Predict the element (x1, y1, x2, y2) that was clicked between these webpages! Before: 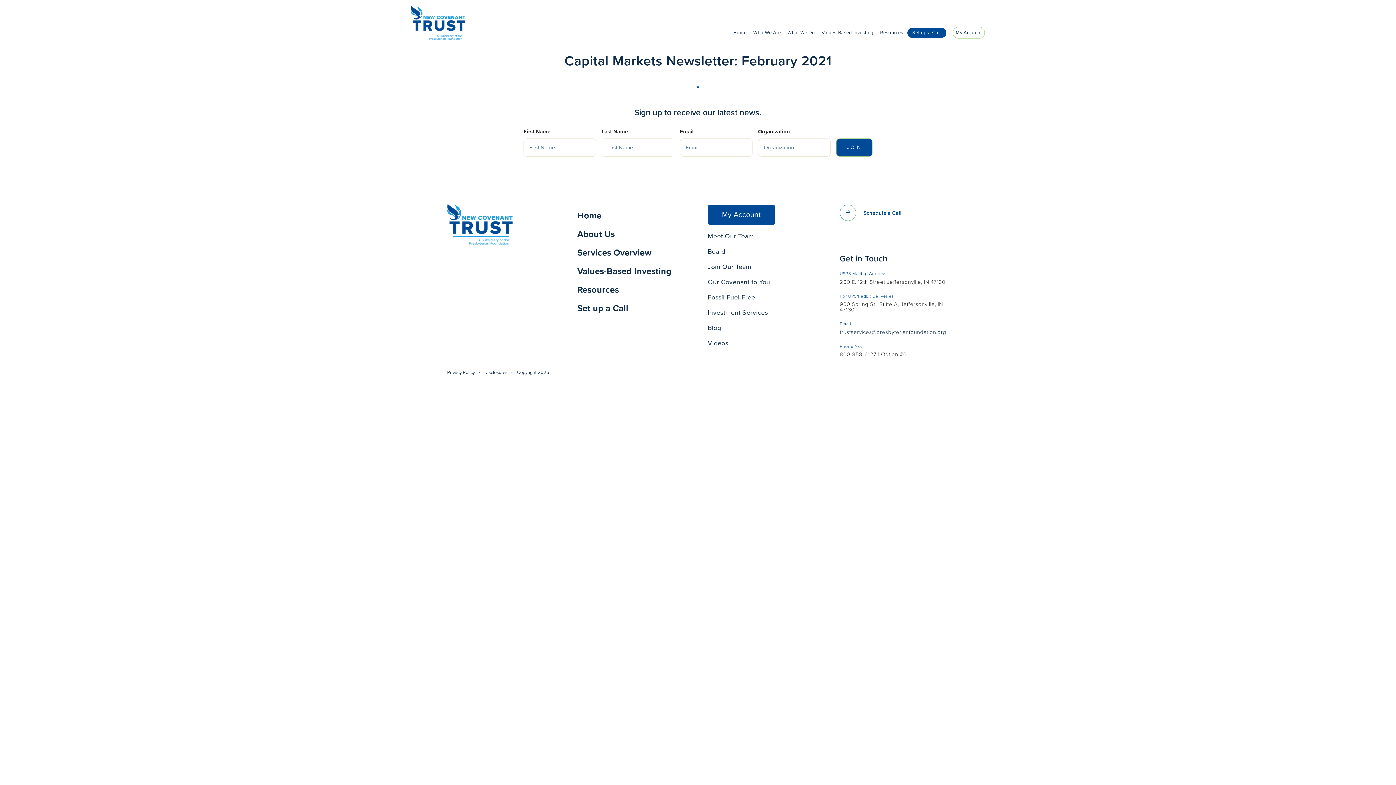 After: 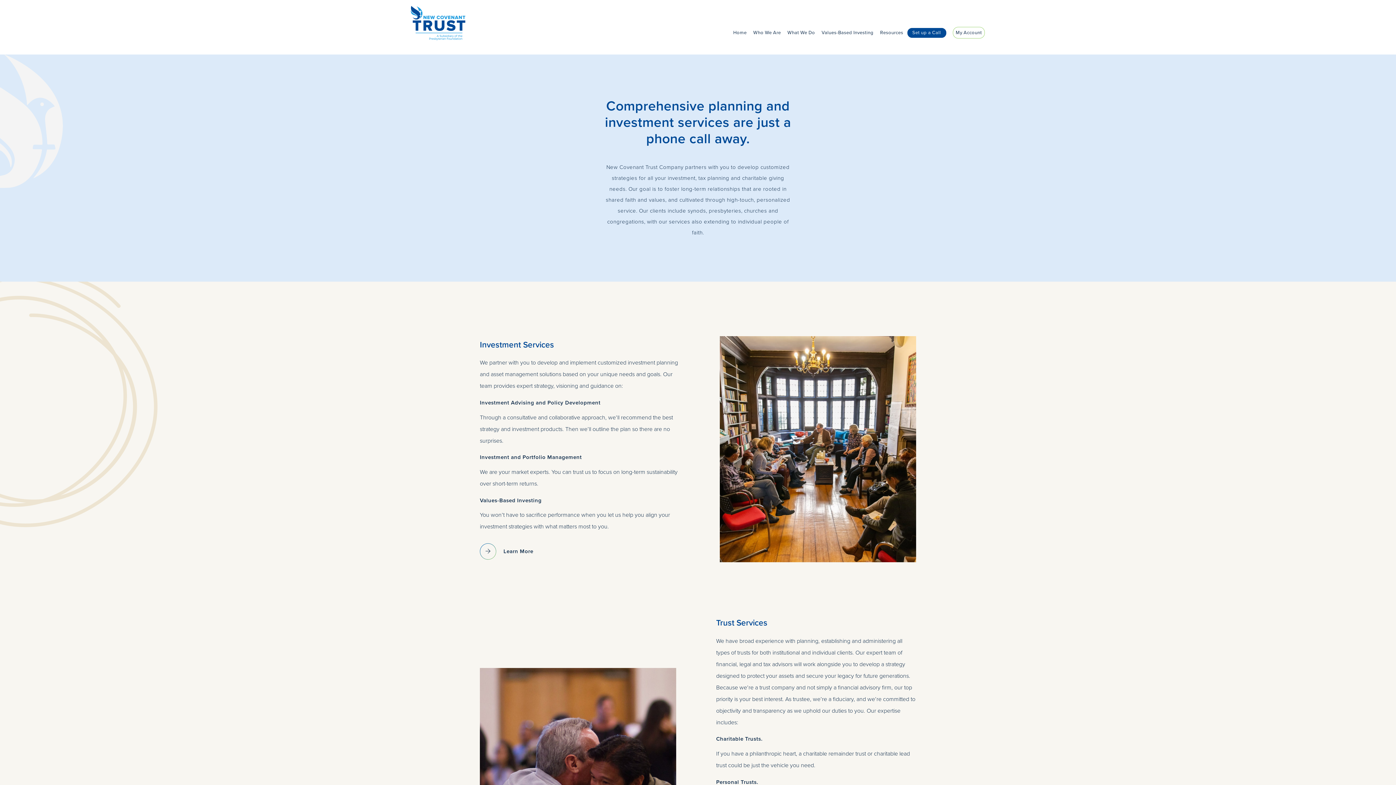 Action: bbox: (577, 247, 651, 258) label: Services Overview